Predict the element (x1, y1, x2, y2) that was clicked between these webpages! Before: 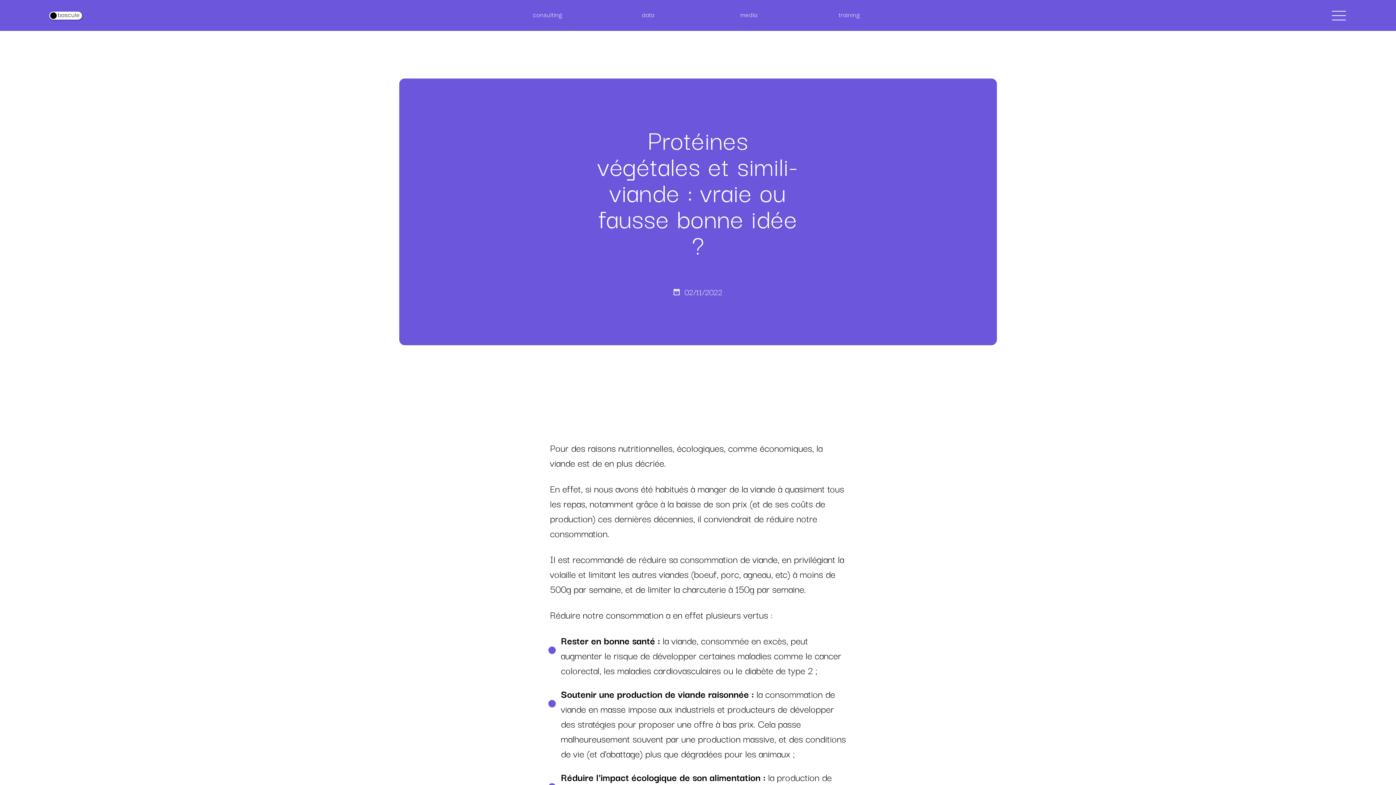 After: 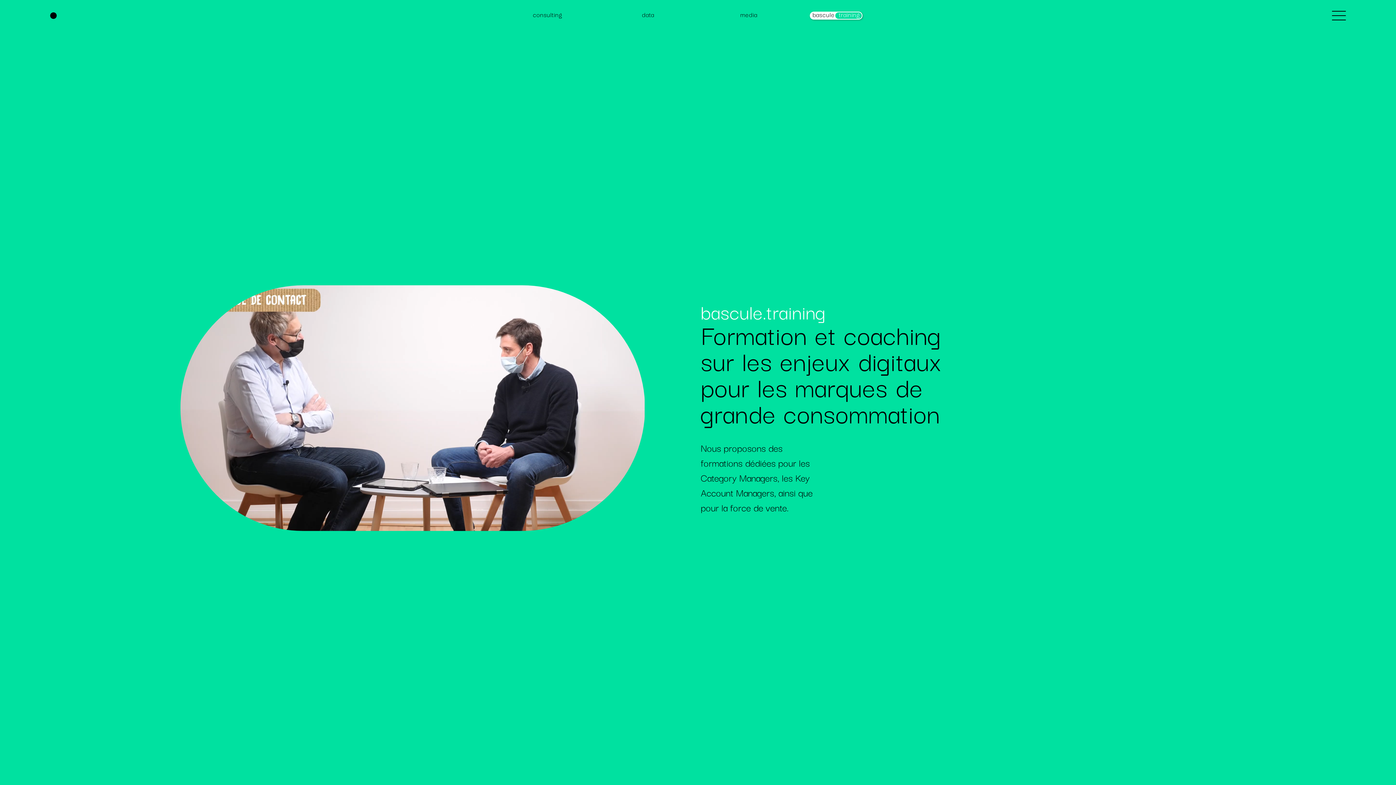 Action: label: training bbox: (835, 10, 862, 20)